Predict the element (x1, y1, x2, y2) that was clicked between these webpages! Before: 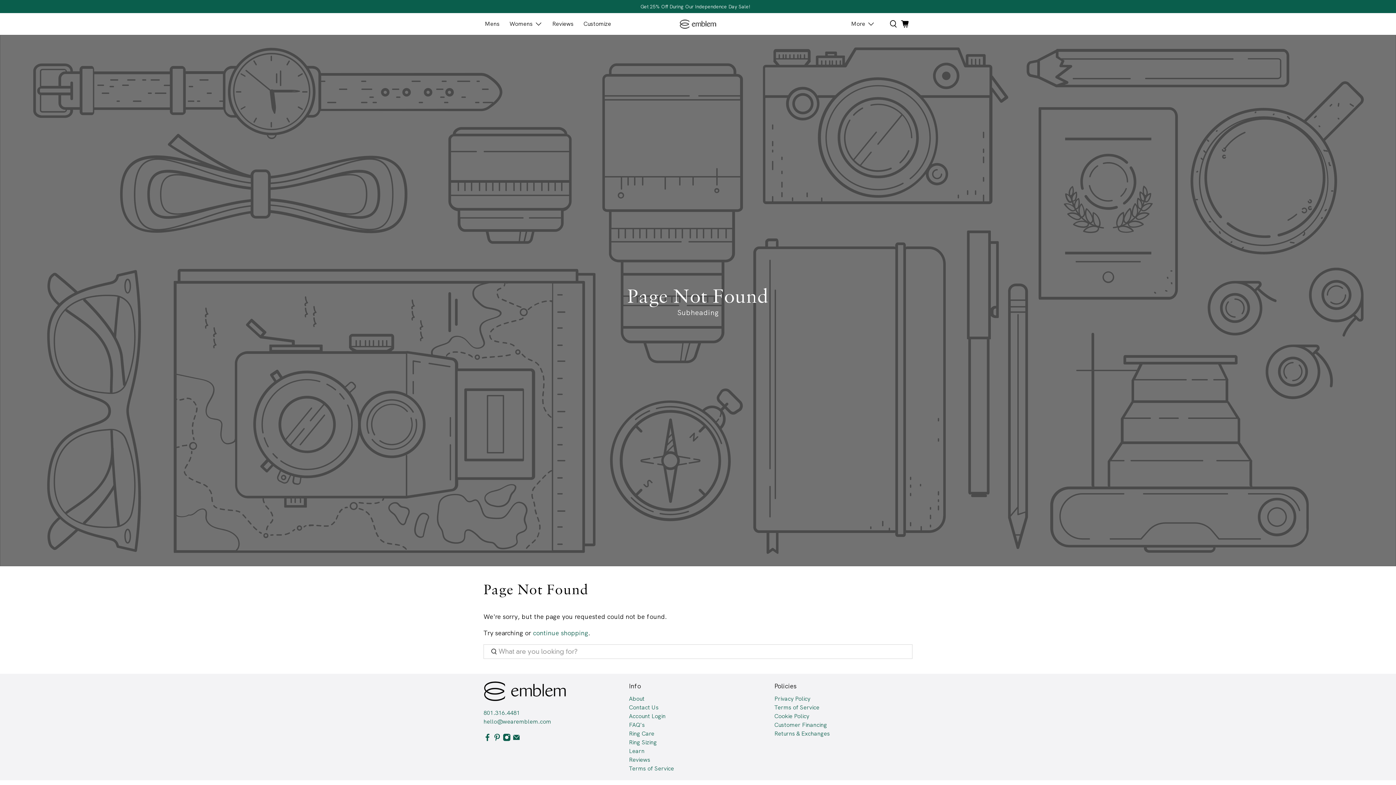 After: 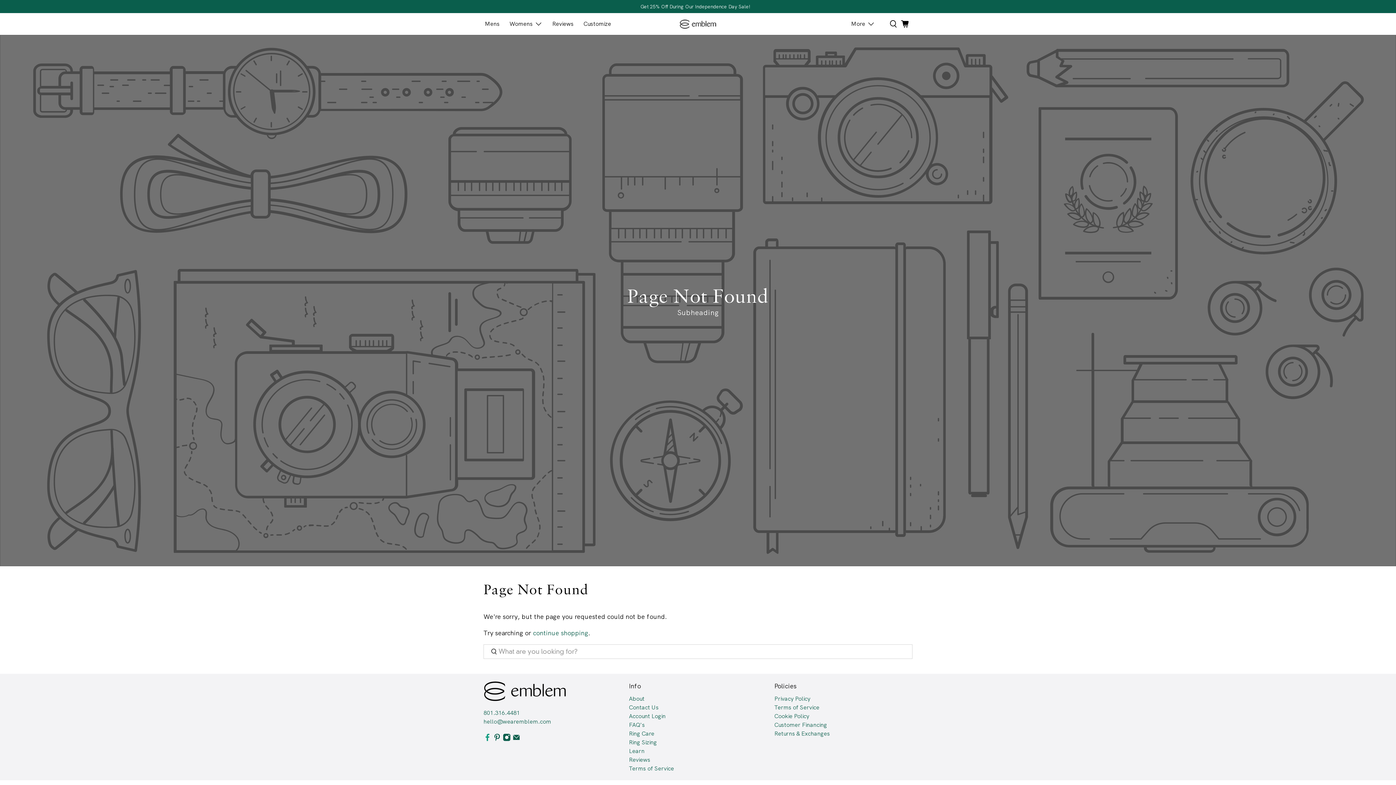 Action: bbox: (483, 735, 491, 743)